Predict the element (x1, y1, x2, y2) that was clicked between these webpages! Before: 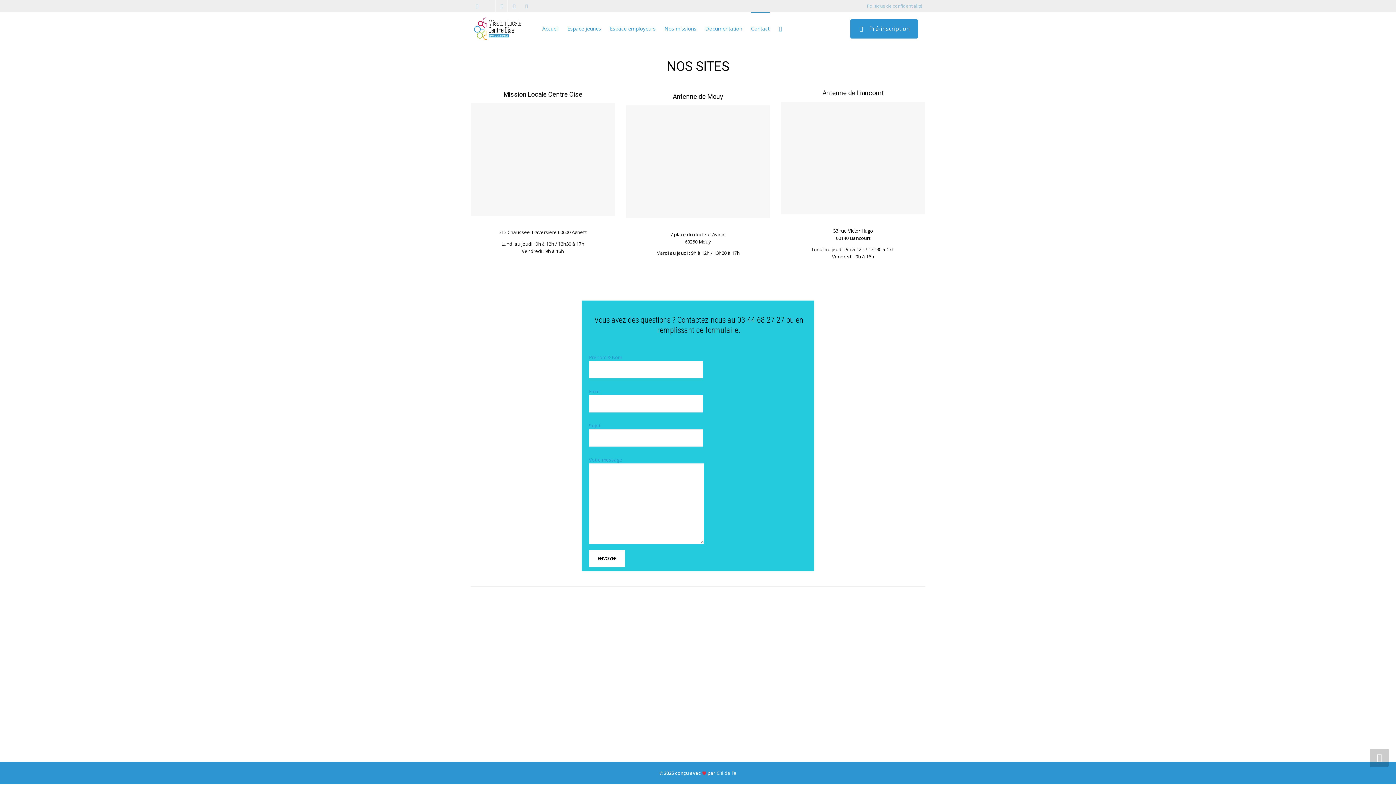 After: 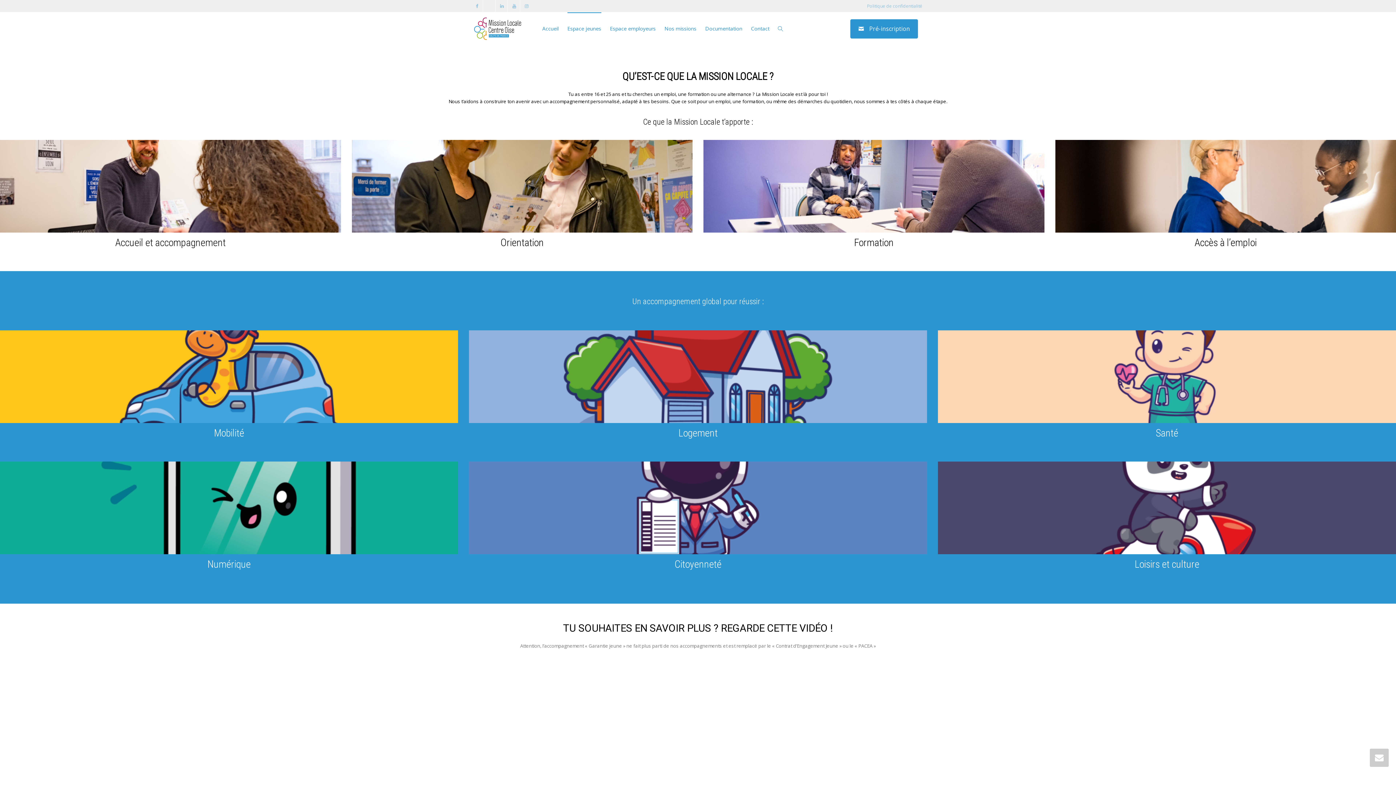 Action: bbox: (567, 12, 601, 45) label: Espace jeunes